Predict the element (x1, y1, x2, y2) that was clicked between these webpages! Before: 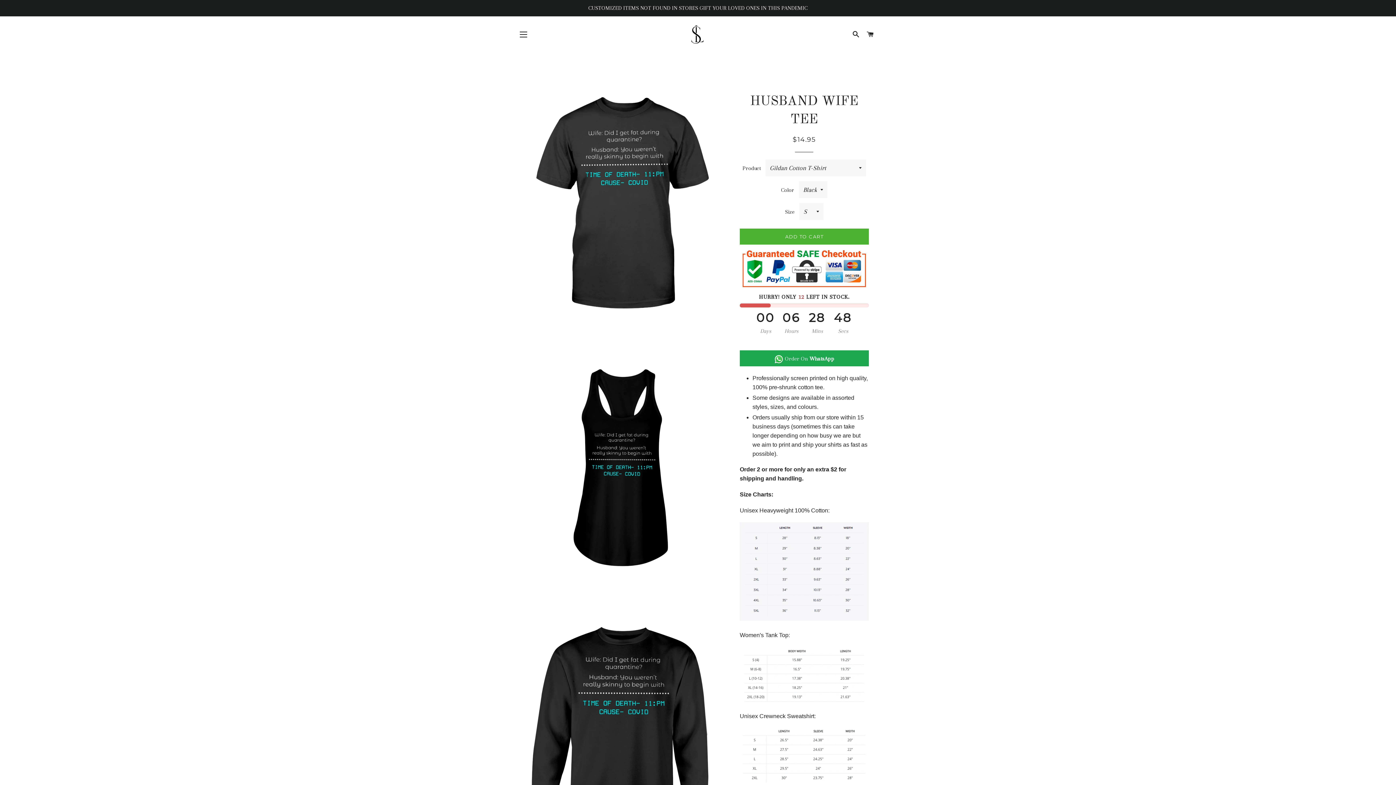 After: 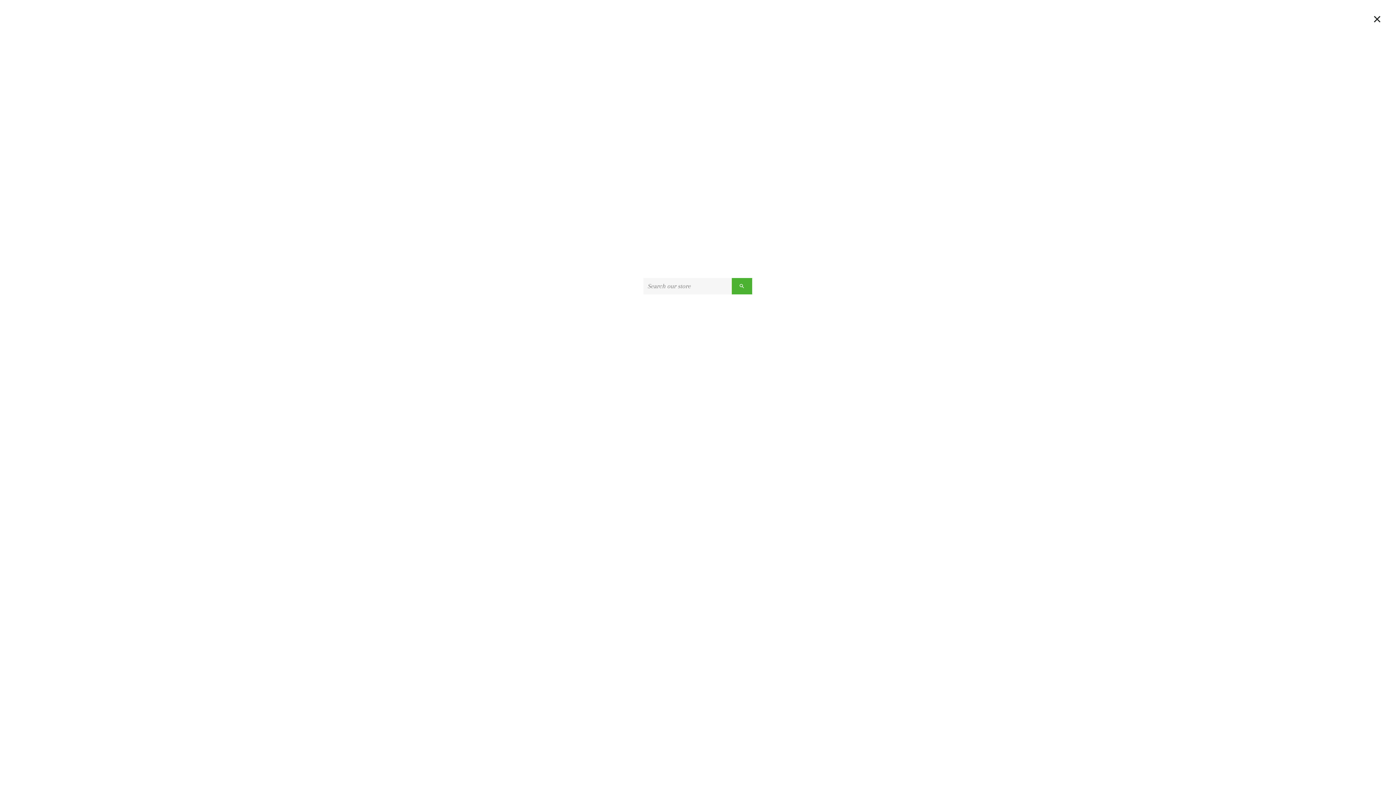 Action: bbox: (849, 23, 862, 45) label: SEARCH